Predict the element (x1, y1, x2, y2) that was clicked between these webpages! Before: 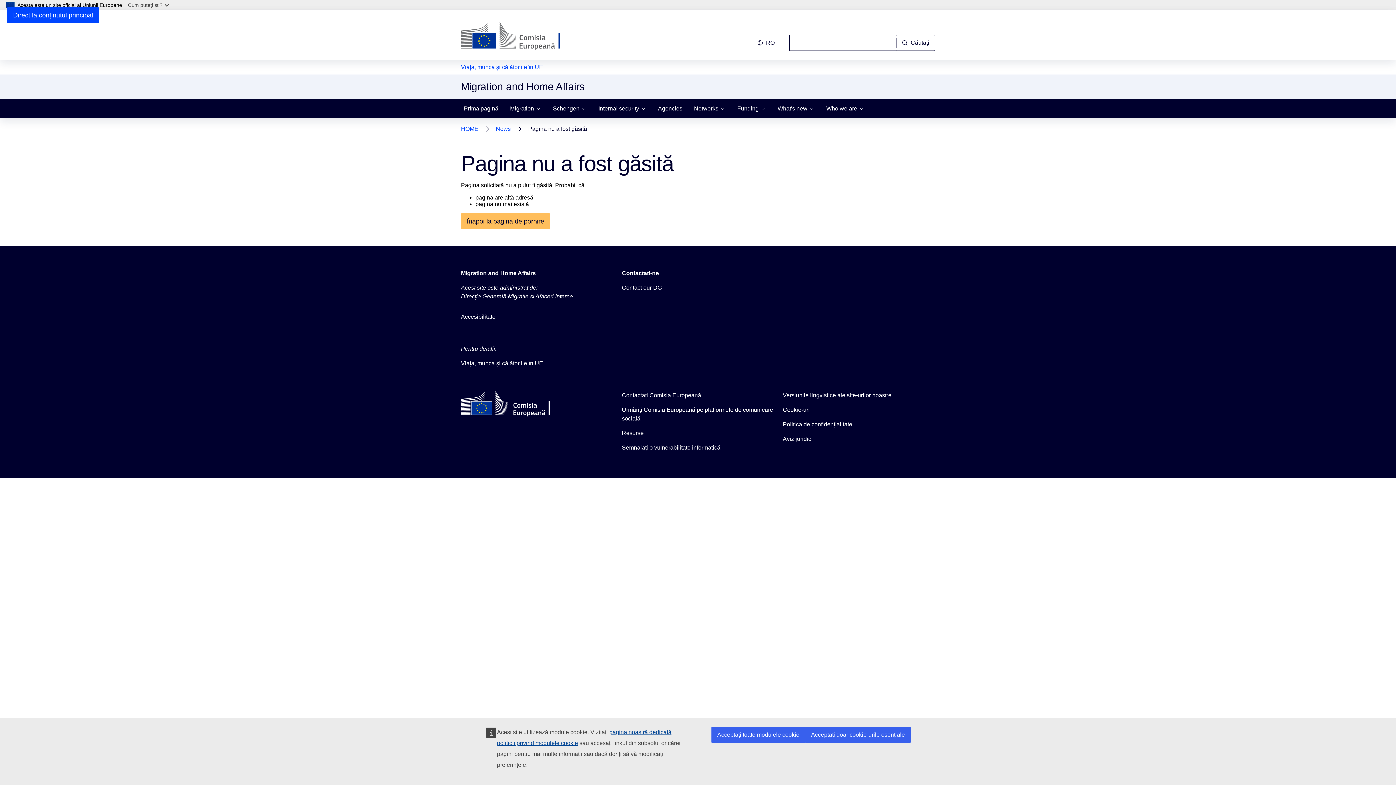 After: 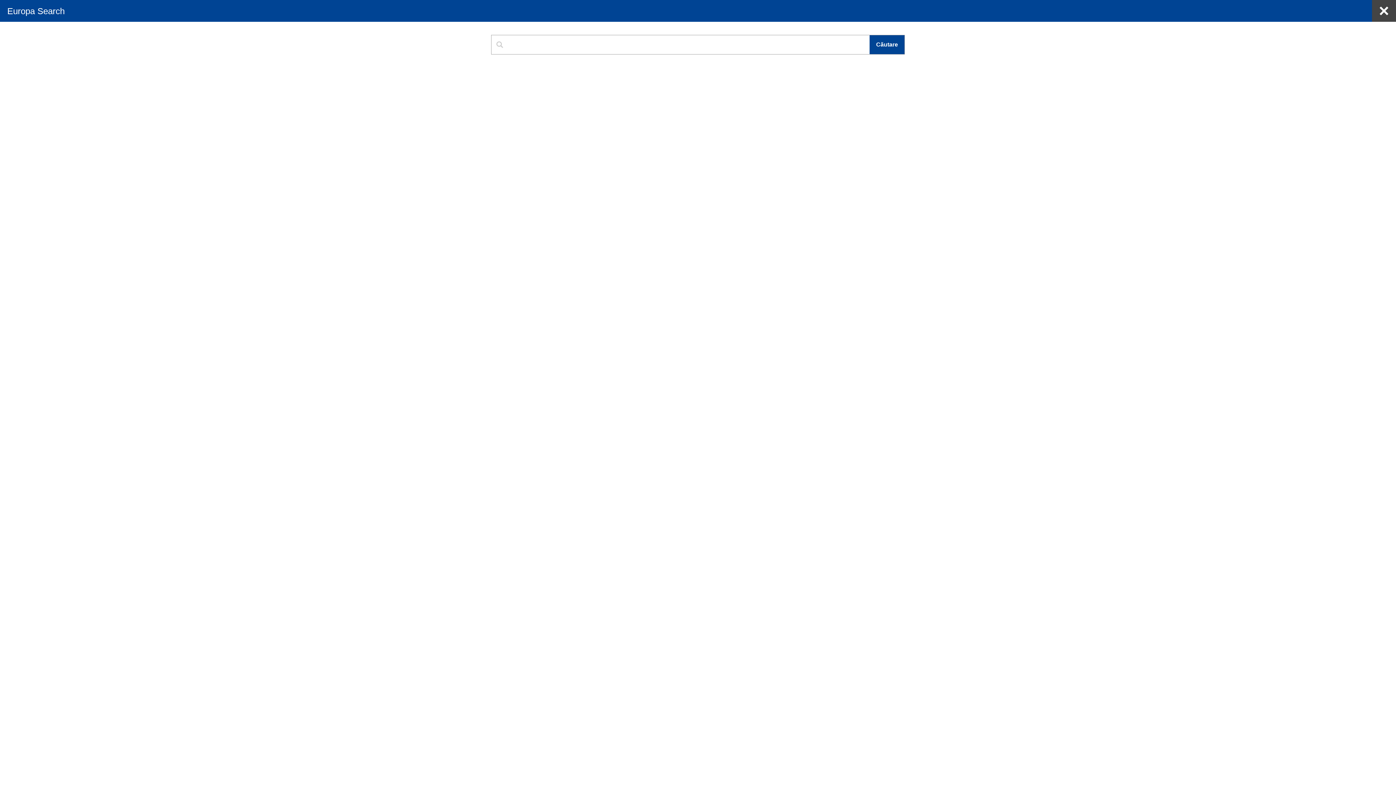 Action: bbox: (896, 34, 935, 50) label: Căutați